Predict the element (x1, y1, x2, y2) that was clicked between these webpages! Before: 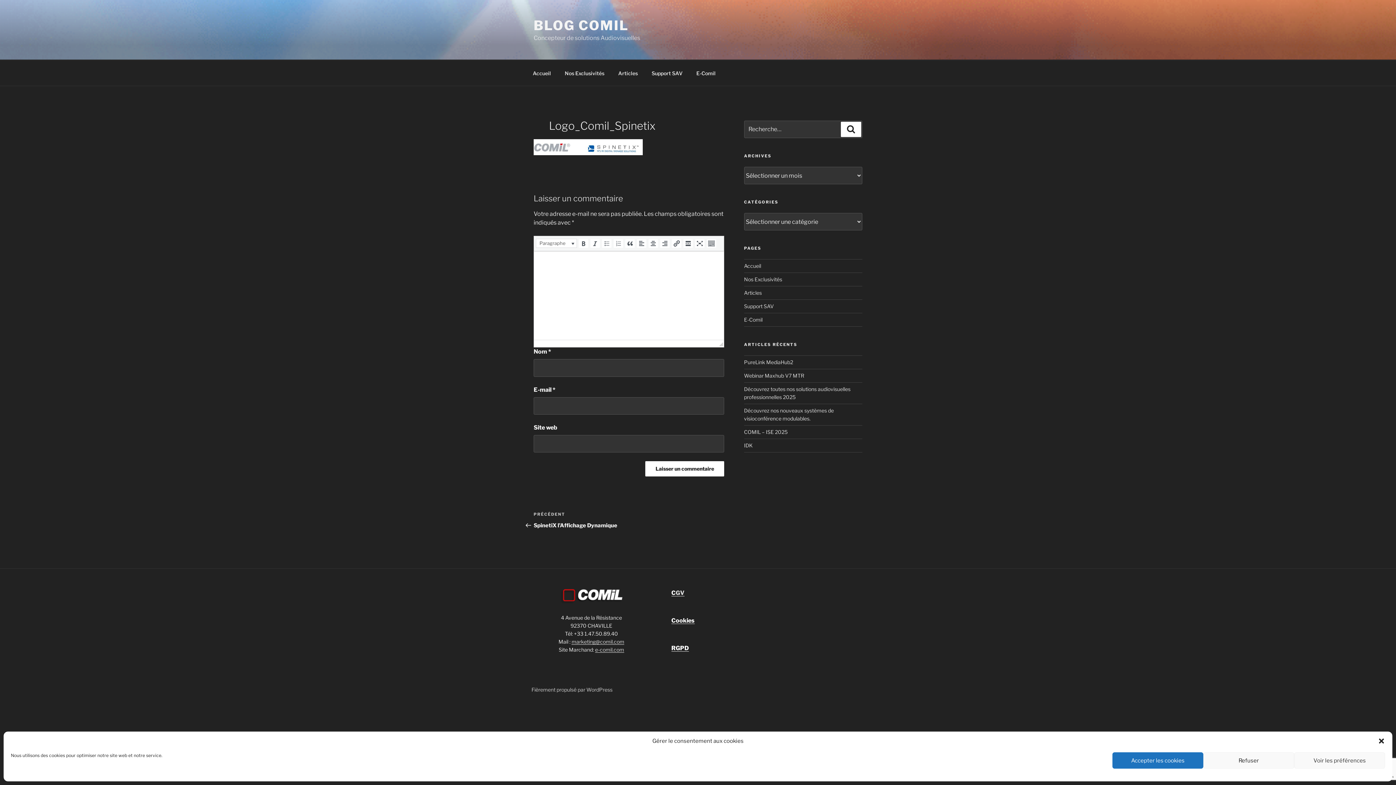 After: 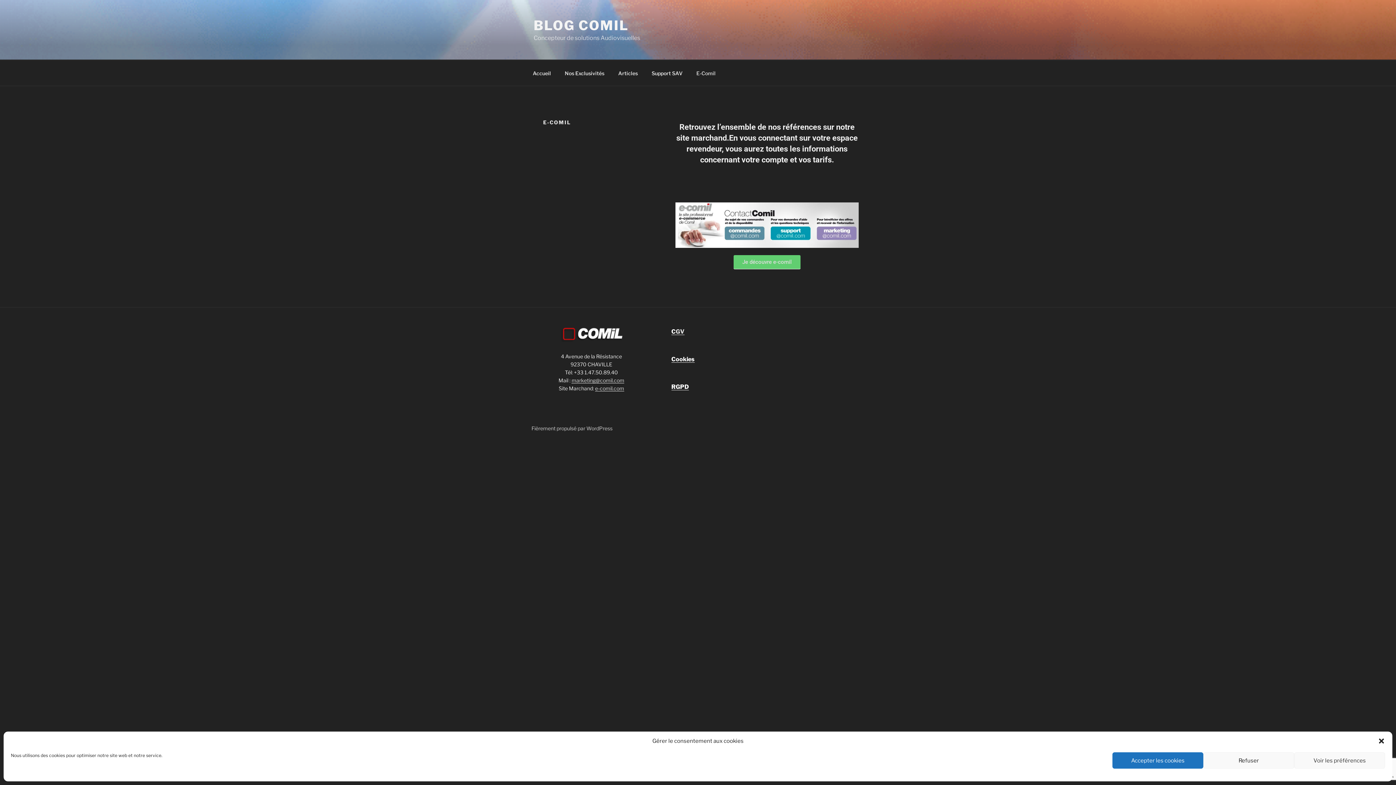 Action: label: E-Comil bbox: (744, 316, 762, 323)